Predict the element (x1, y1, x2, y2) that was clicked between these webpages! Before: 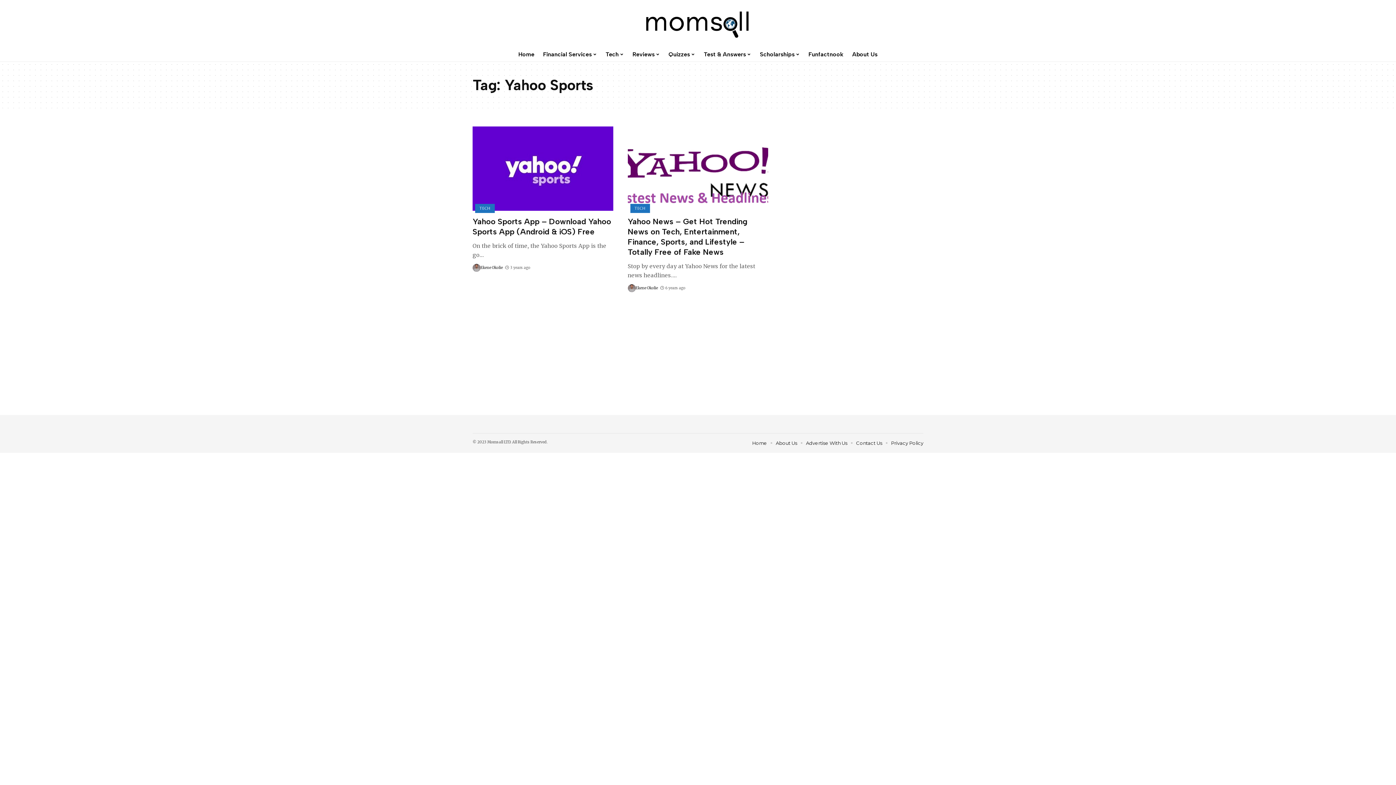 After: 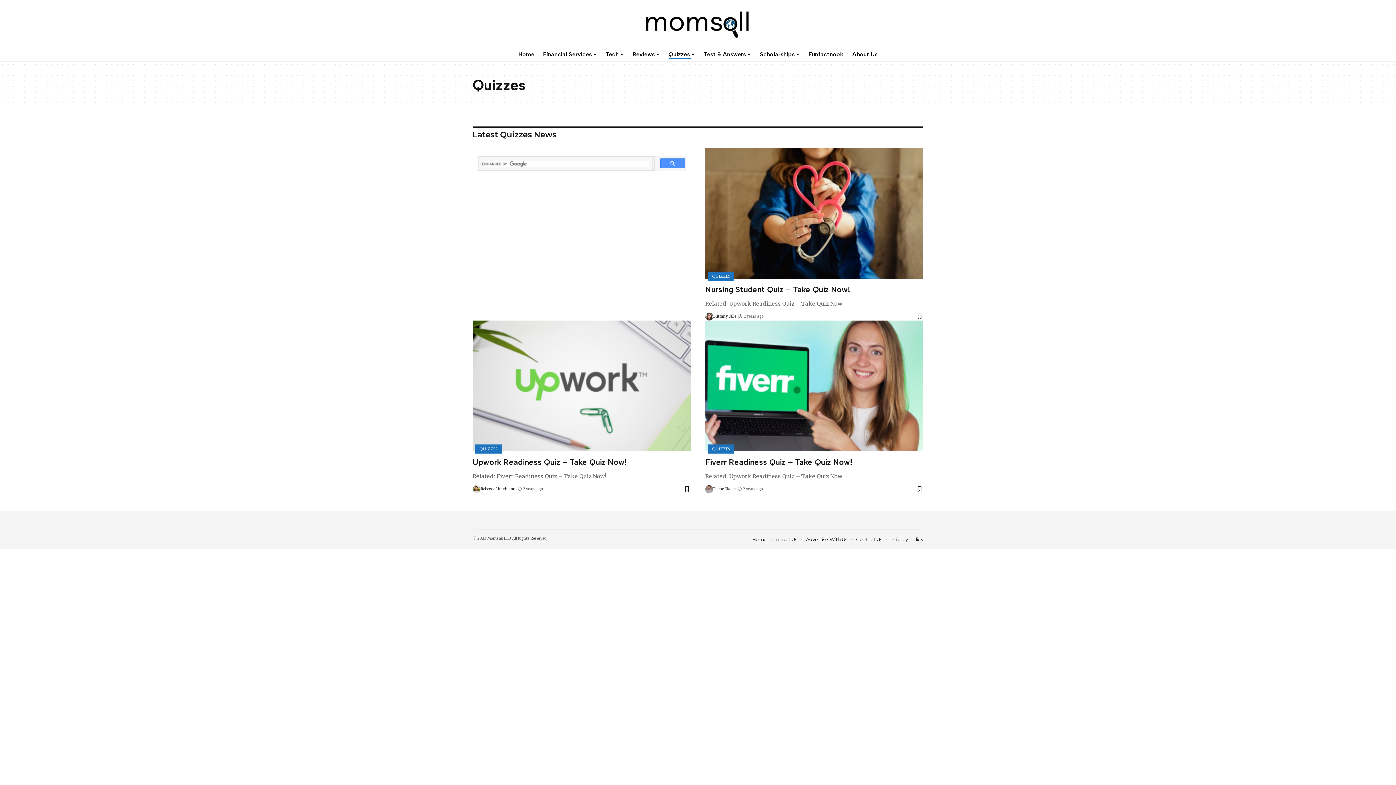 Action: label: Quizzes bbox: (664, 47, 699, 61)